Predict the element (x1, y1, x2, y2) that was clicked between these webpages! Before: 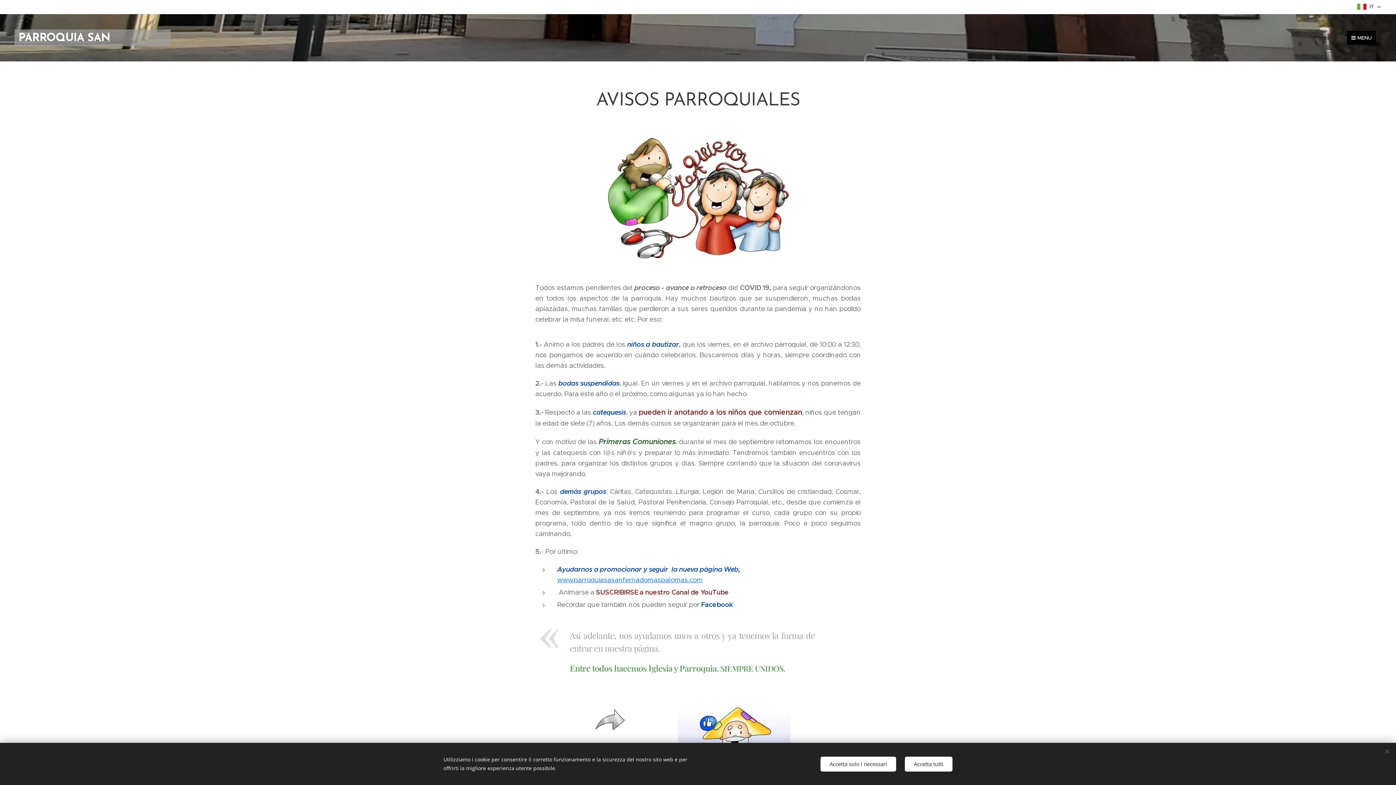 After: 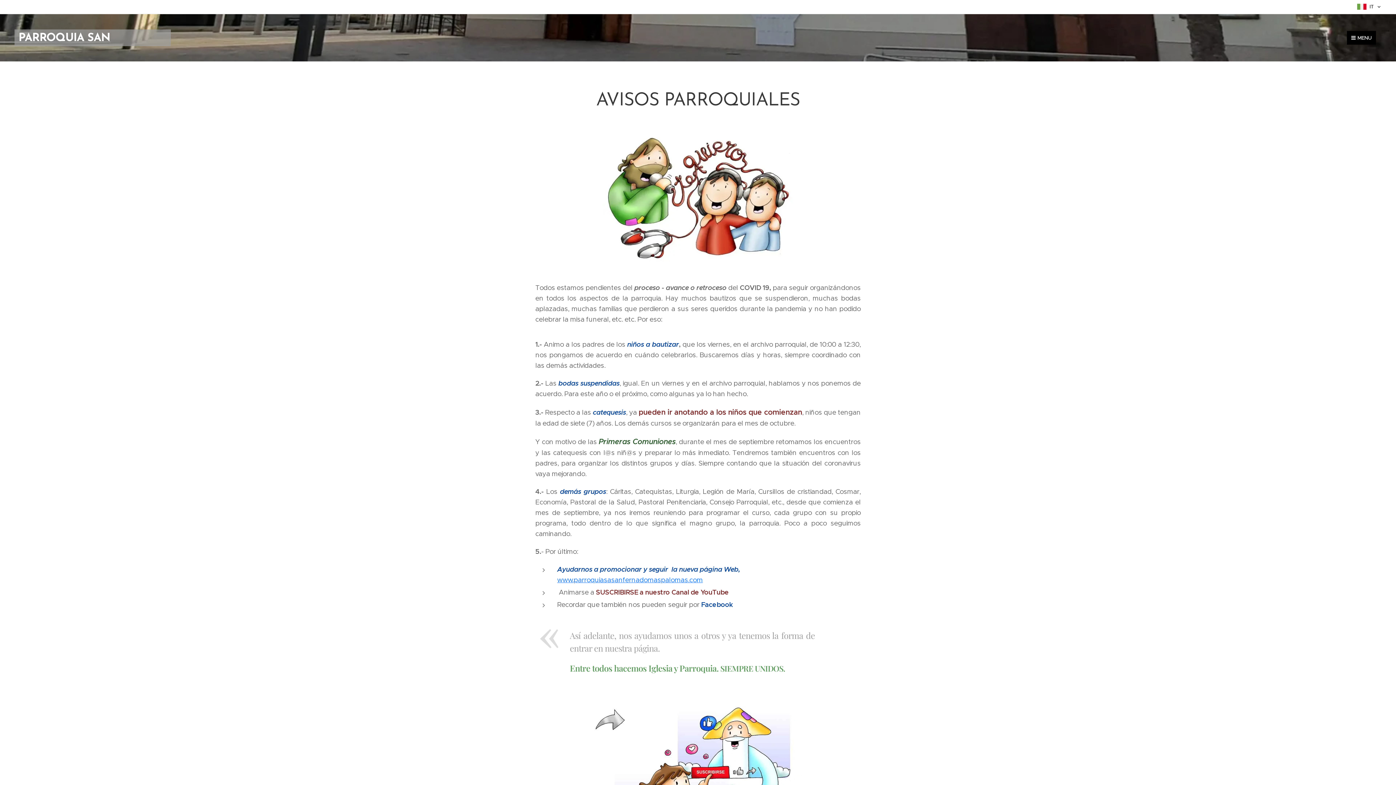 Action: bbox: (820, 756, 896, 771) label: Accetta solo i necessari